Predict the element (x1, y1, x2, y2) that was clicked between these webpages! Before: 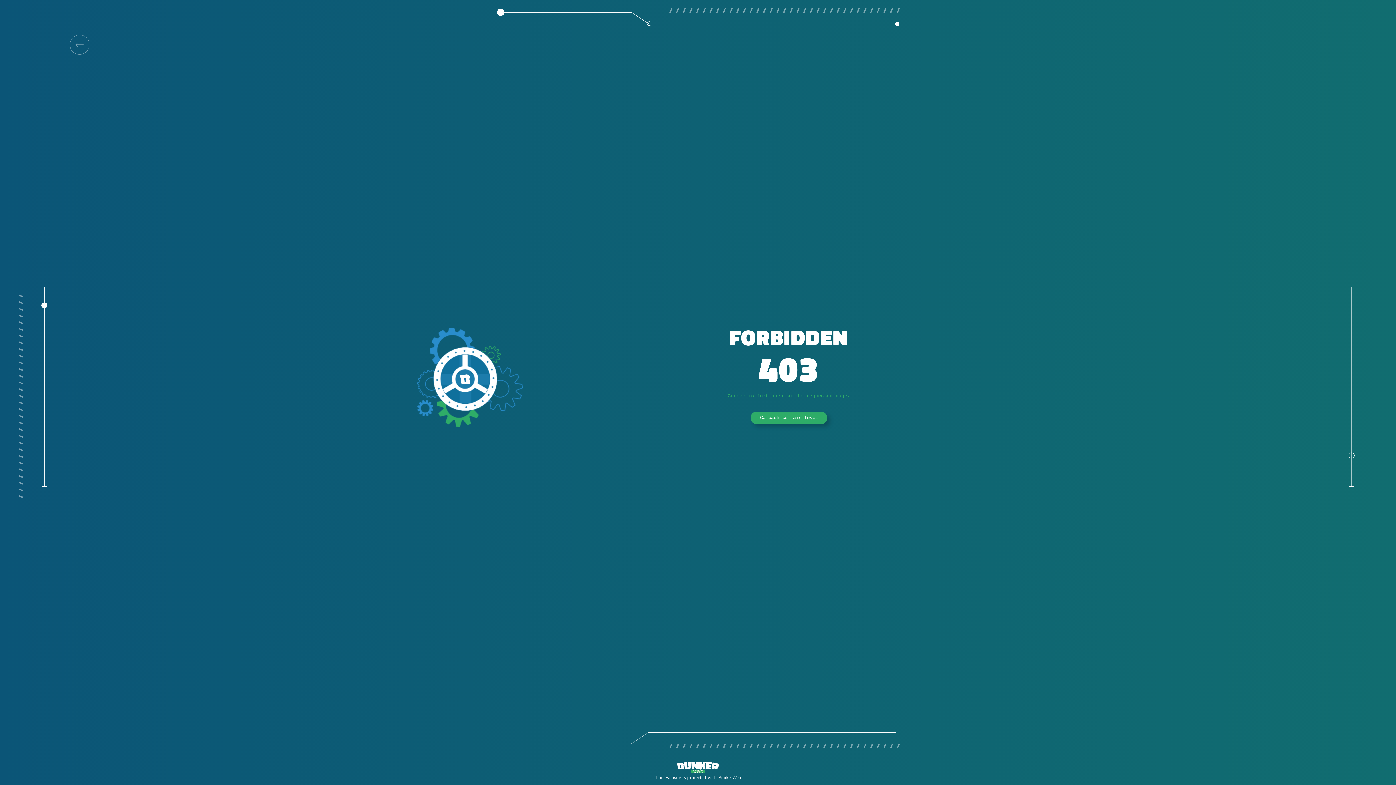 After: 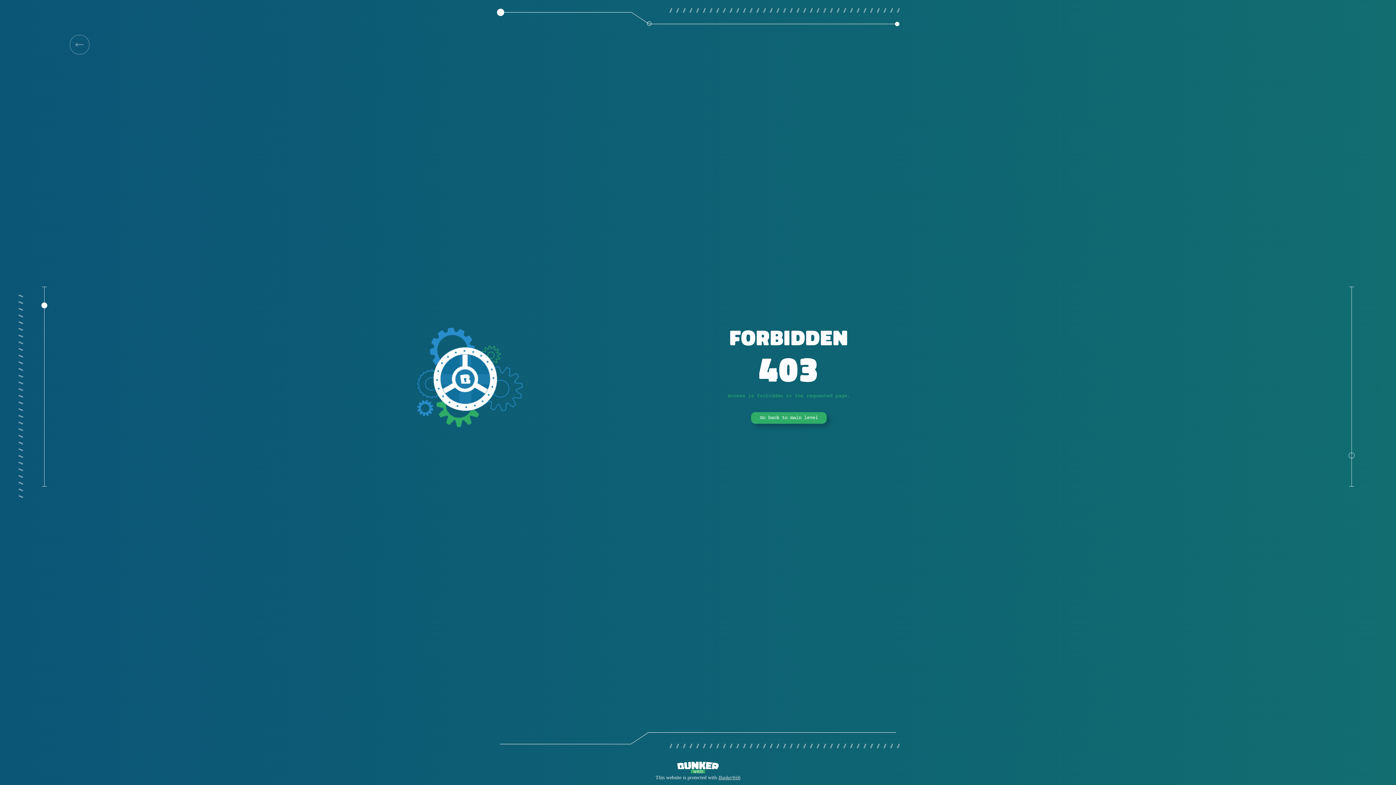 Action: bbox: (718, 775, 740, 780) label: BunkerWeb